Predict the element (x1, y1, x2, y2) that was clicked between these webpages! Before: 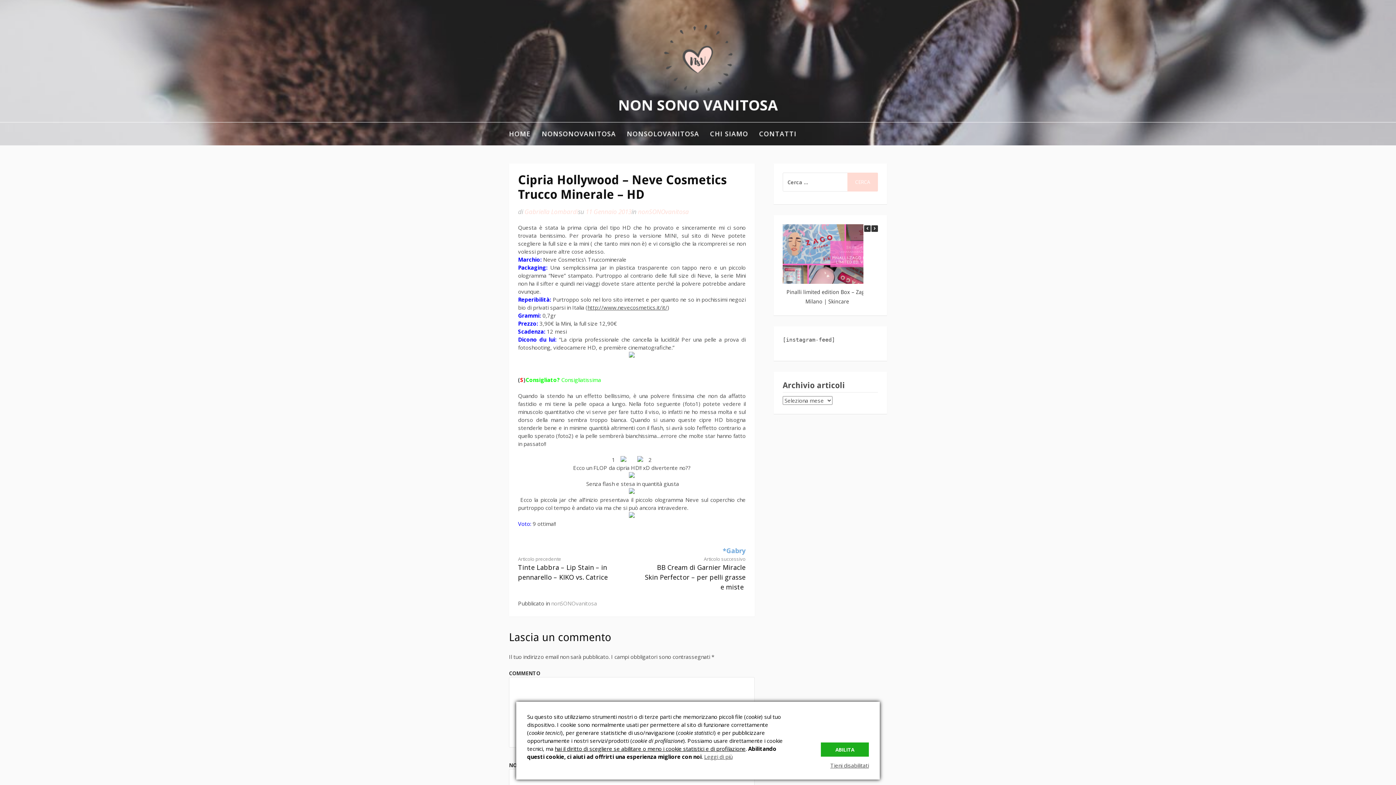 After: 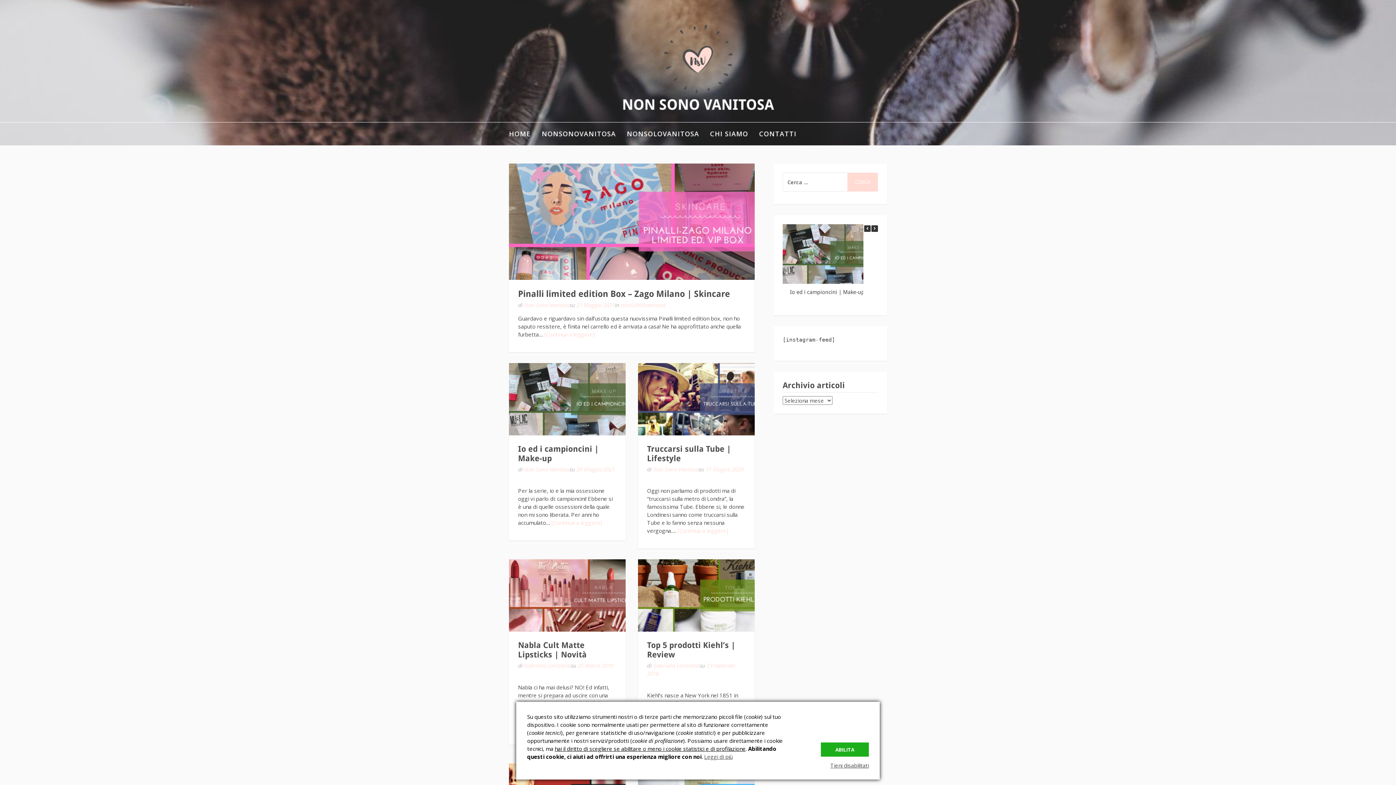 Action: bbox: (618, 94, 778, 114) label: NON SONO VANITOSA